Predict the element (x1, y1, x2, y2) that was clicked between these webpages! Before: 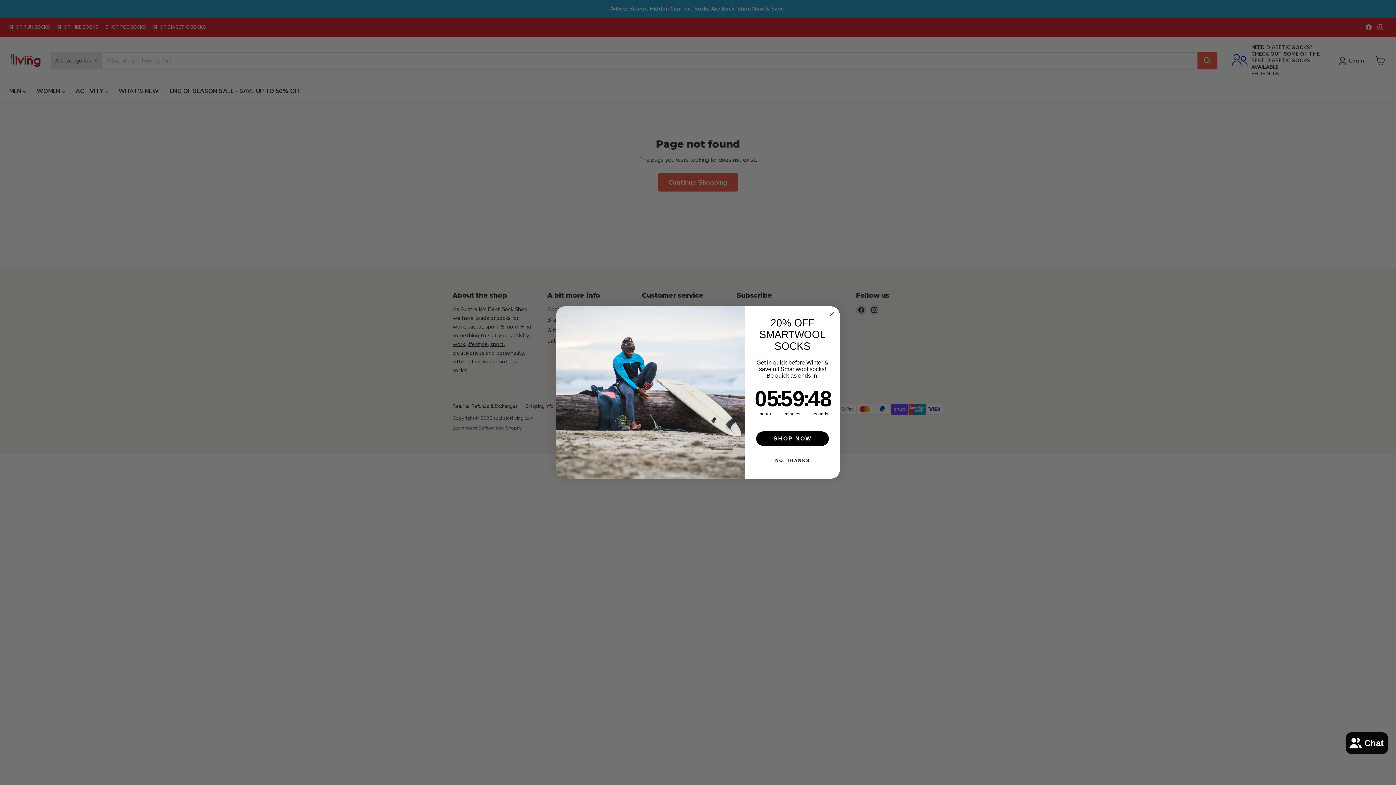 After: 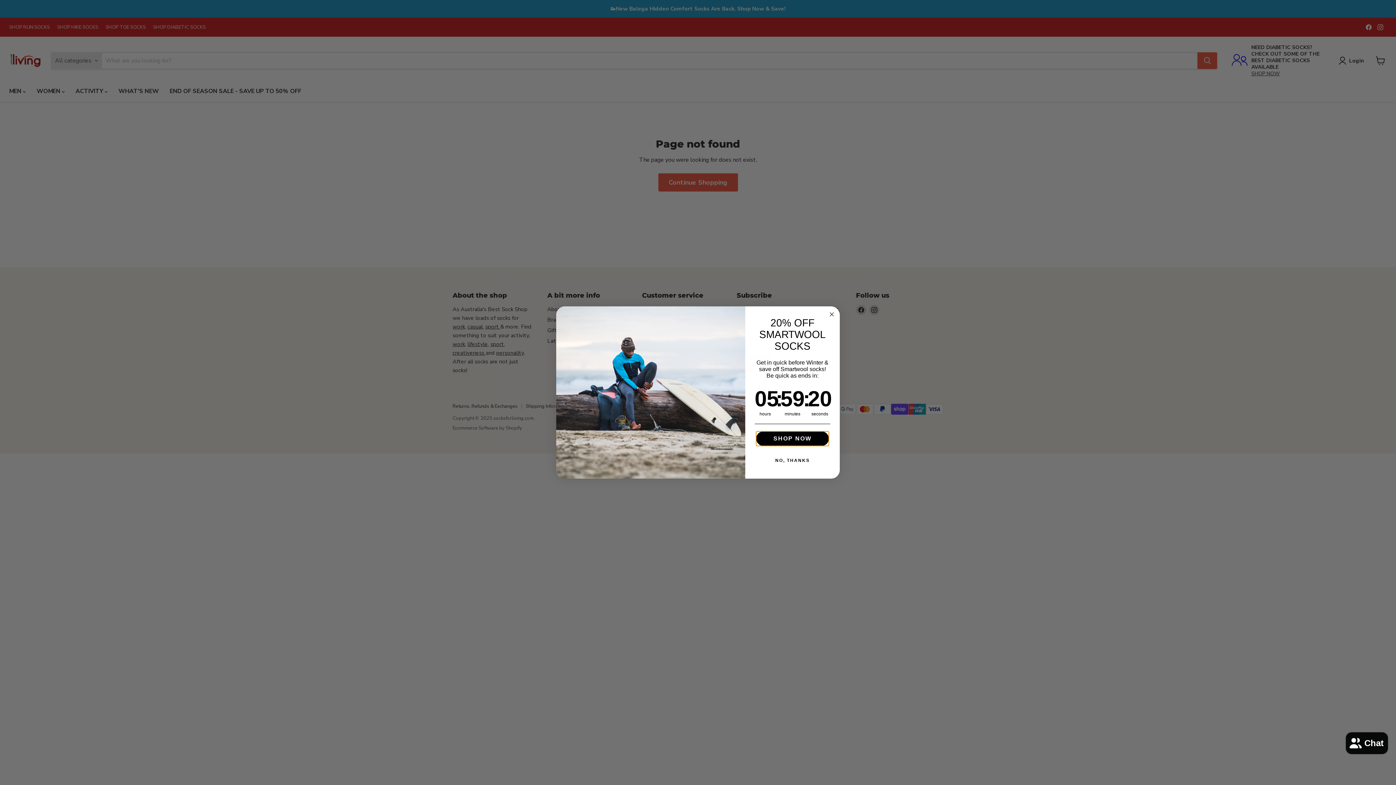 Action: bbox: (756, 431, 829, 446) label: SHOP NOW